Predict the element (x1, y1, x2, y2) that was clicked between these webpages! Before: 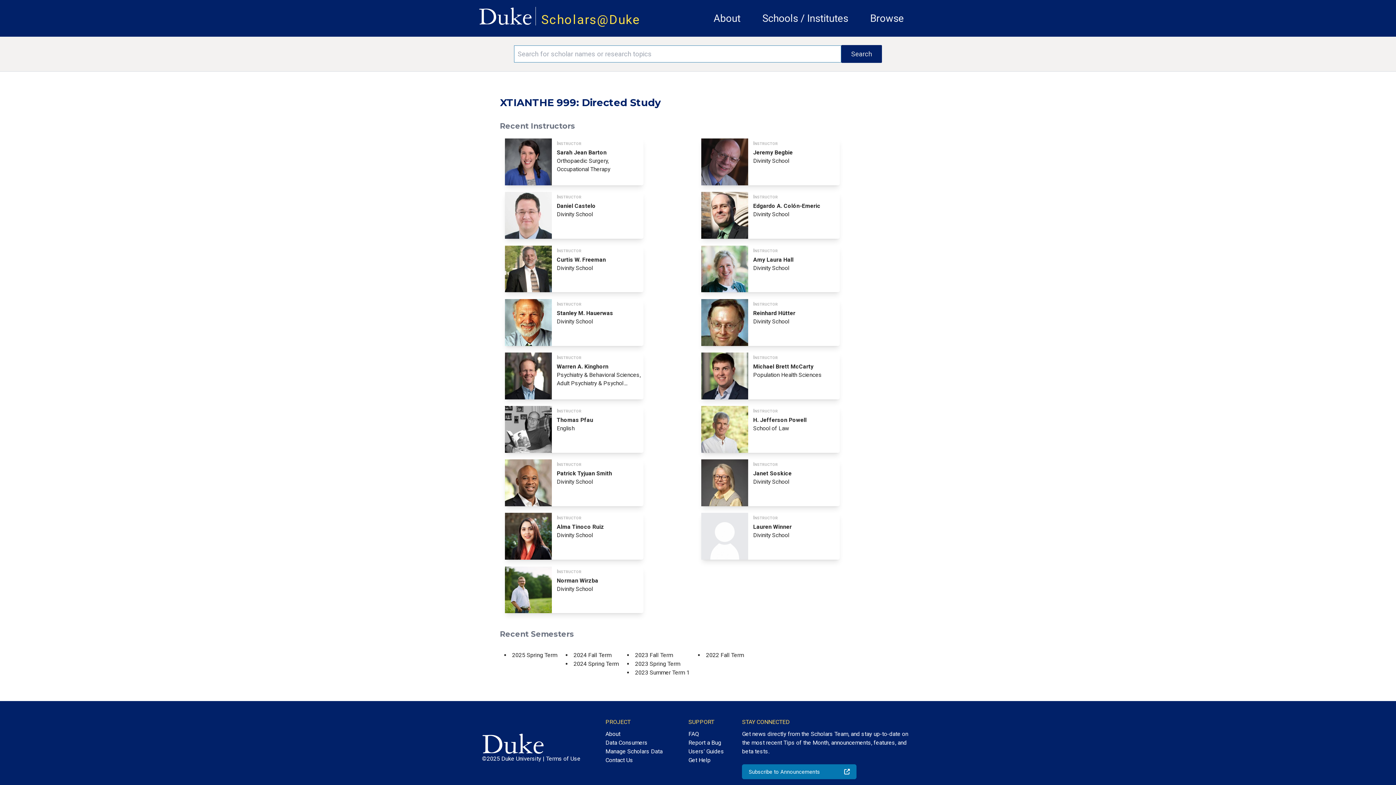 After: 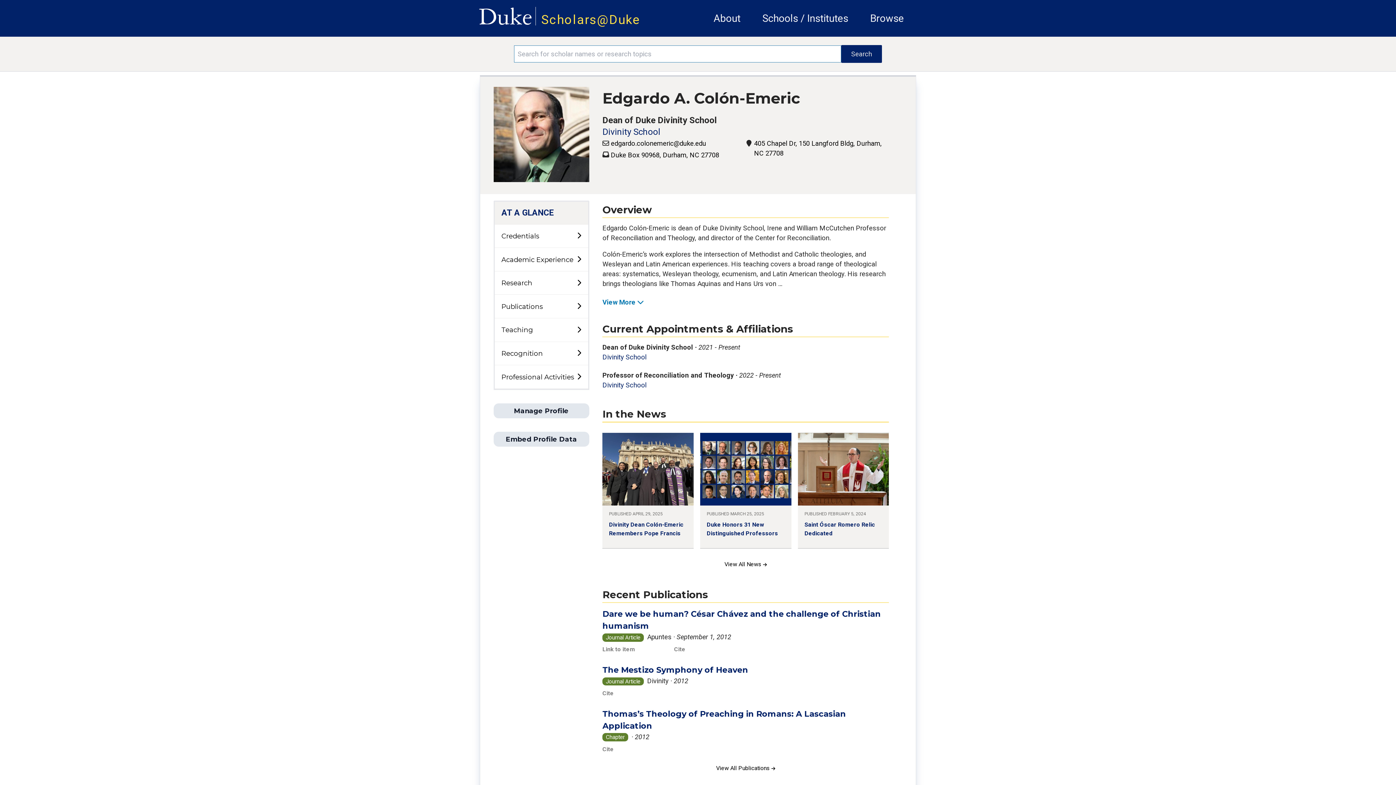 Action: label: Instructor
Edgardo A. Colón-Emeric
Divinity School bbox: (699, 192, 841, 238)